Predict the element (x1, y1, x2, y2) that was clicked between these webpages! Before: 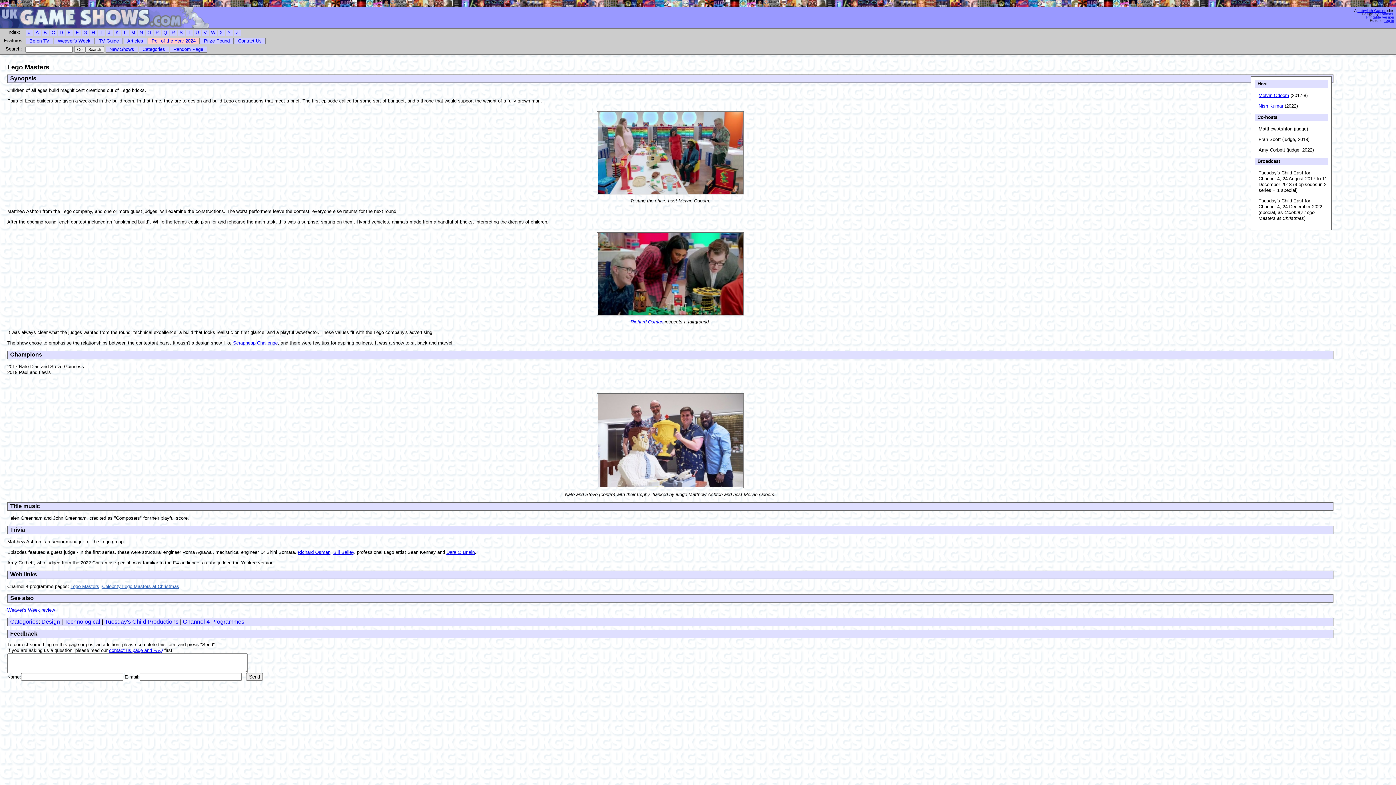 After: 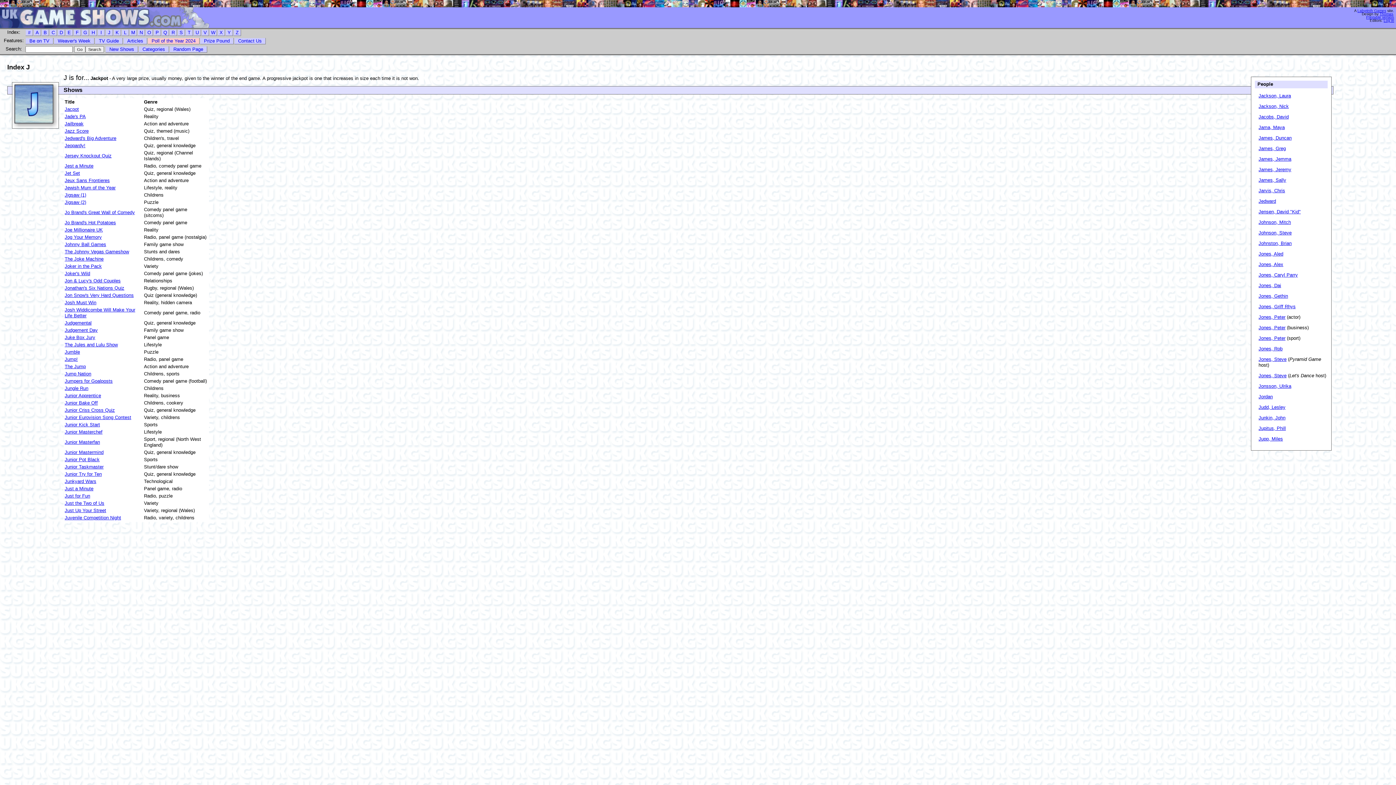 Action: label: J bbox: (105, 29, 113, 36)